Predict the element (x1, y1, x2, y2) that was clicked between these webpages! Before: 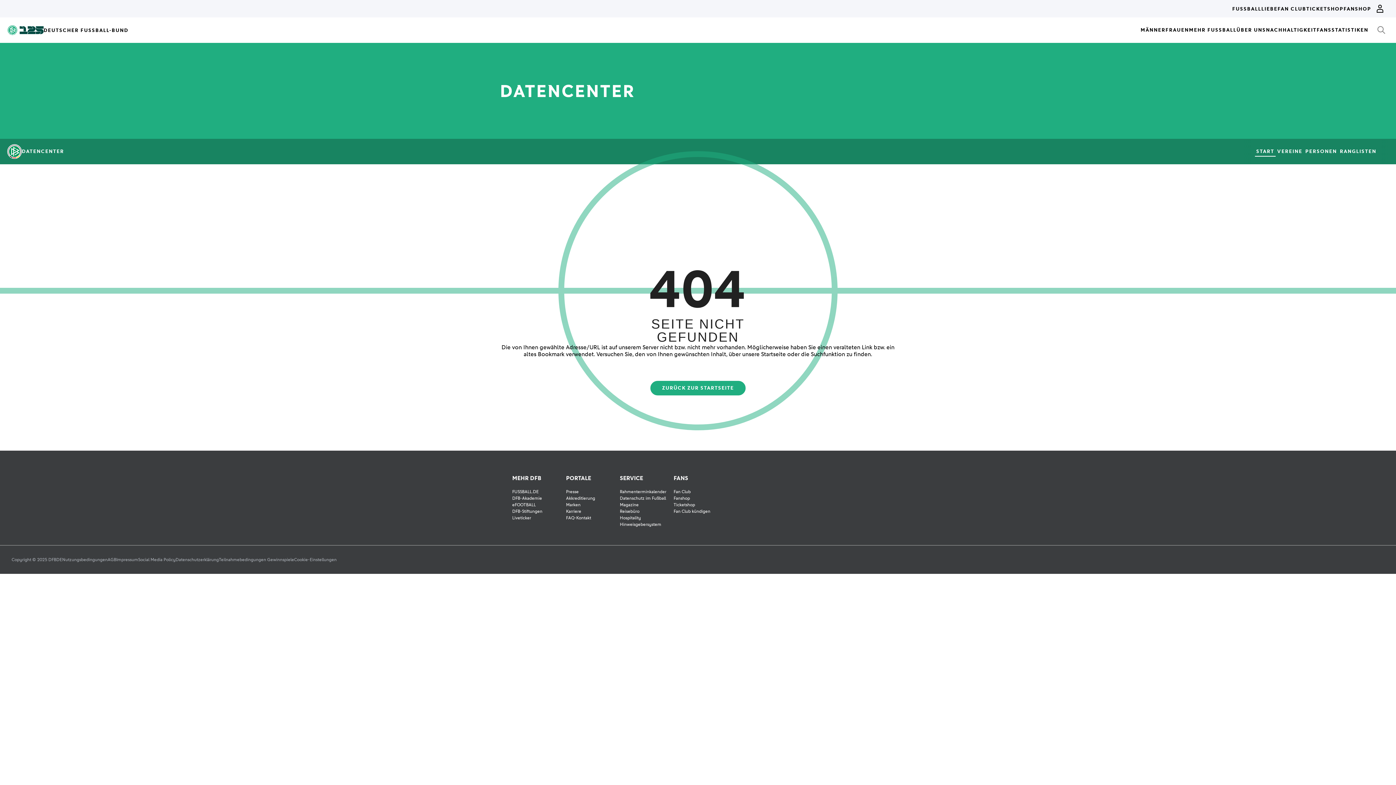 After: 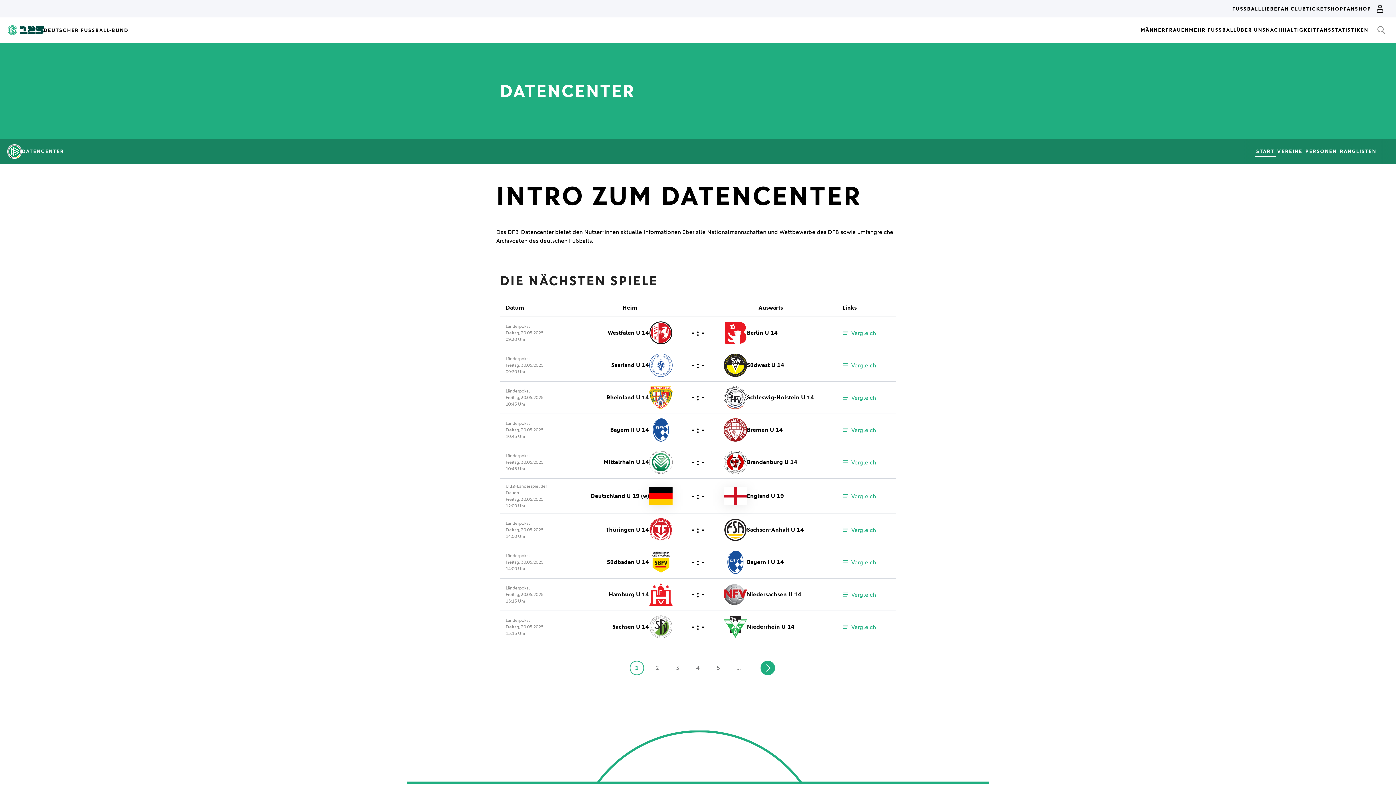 Action: label: ZURÜCK ZUR STARTSEITE bbox: (650, 381, 745, 395)